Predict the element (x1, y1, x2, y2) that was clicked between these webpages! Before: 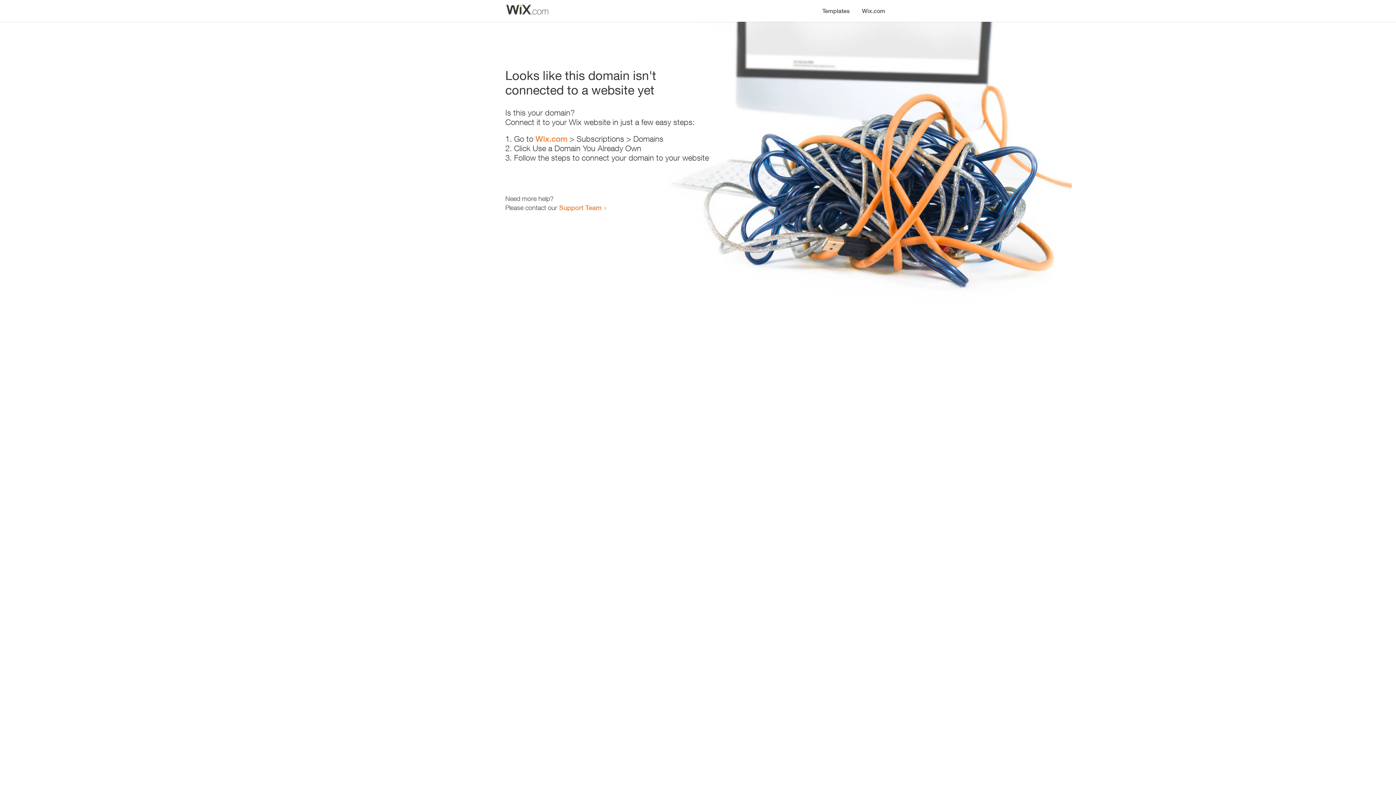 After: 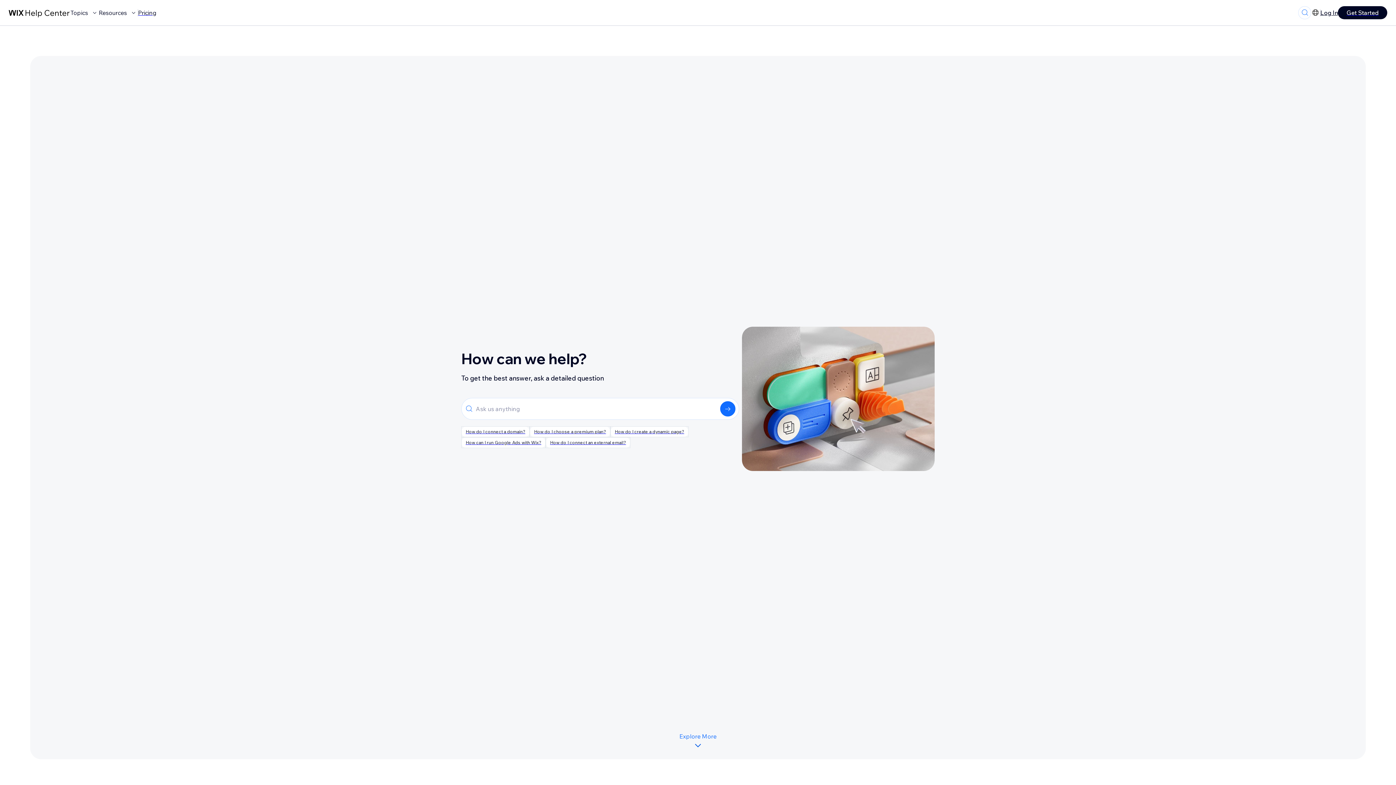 Action: label: Support Team bbox: (559, 203, 601, 211)